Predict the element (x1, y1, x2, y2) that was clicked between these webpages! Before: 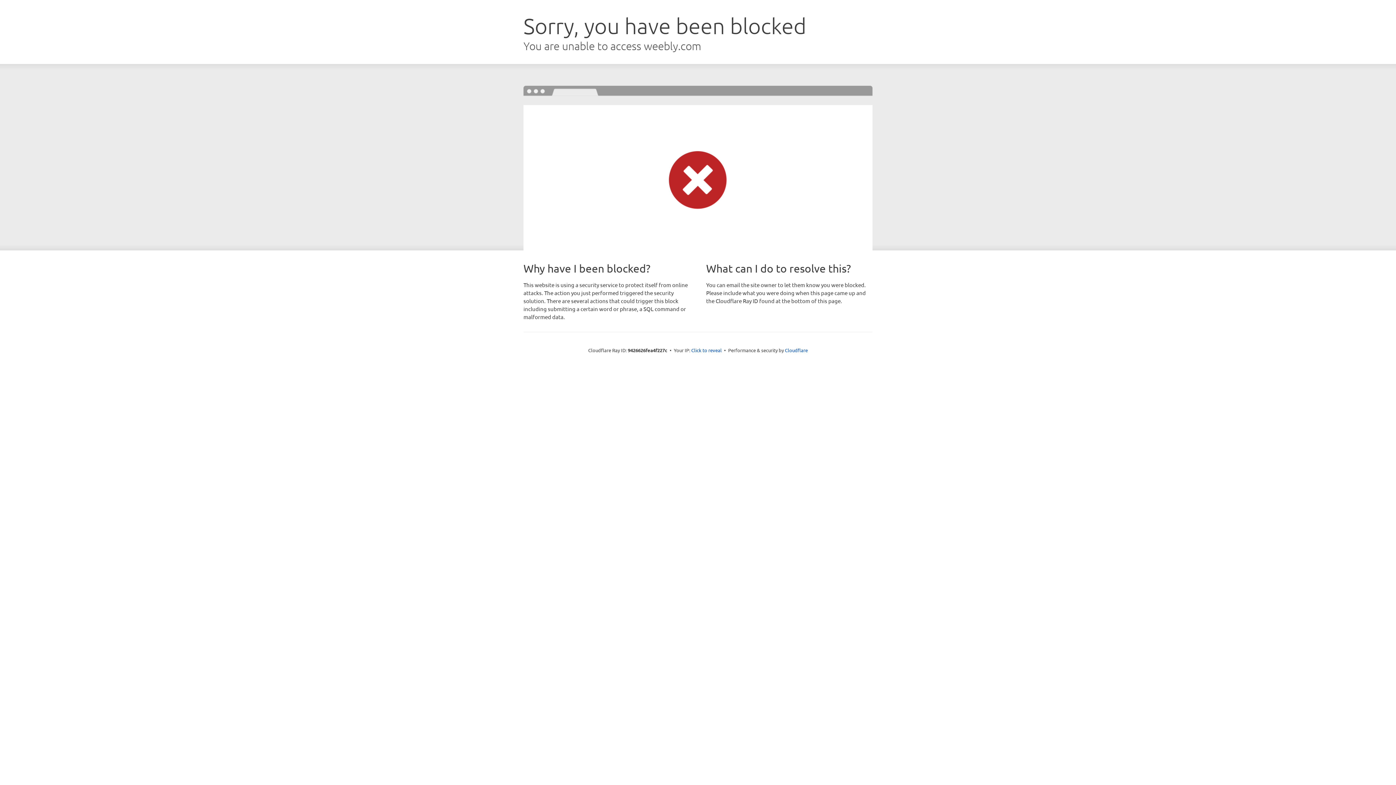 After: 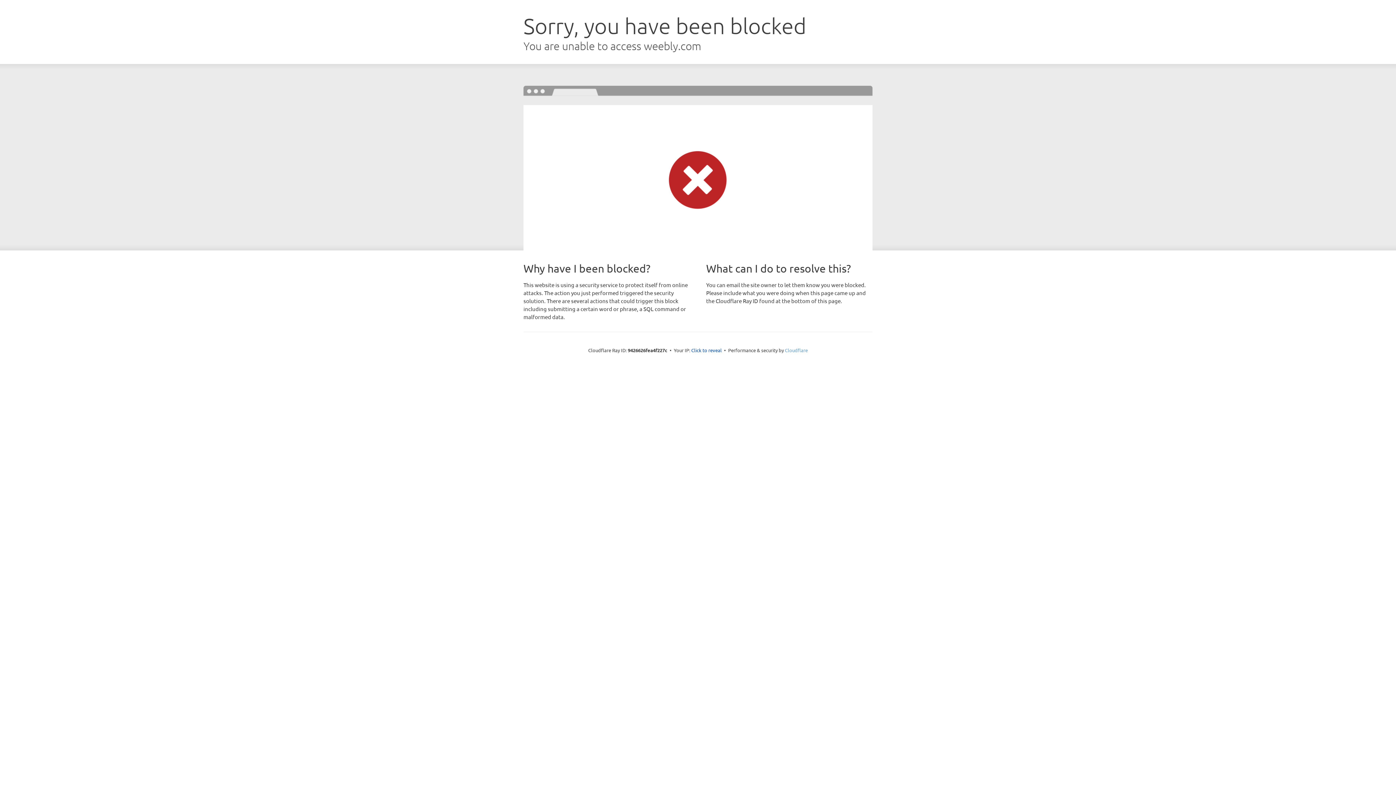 Action: bbox: (785, 347, 808, 353) label: Cloudflare